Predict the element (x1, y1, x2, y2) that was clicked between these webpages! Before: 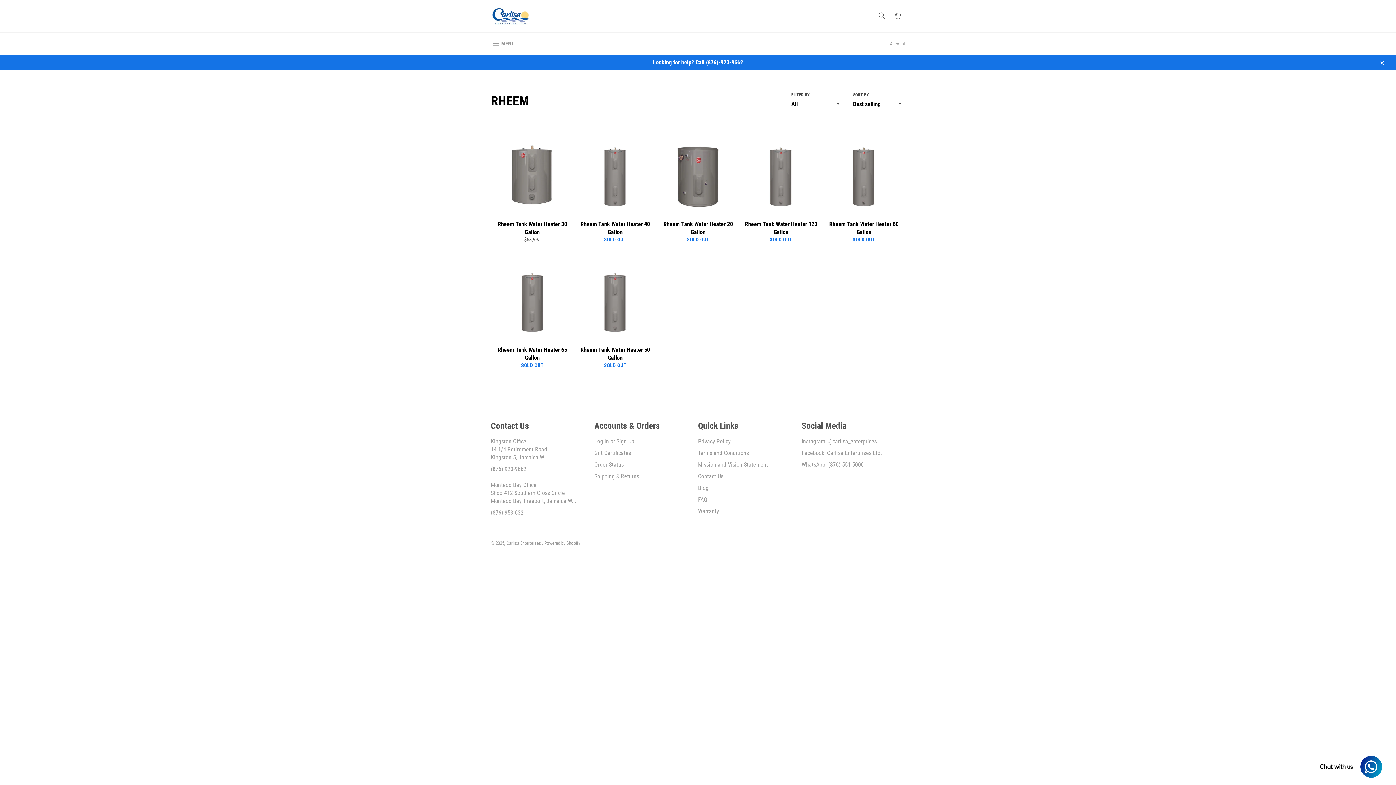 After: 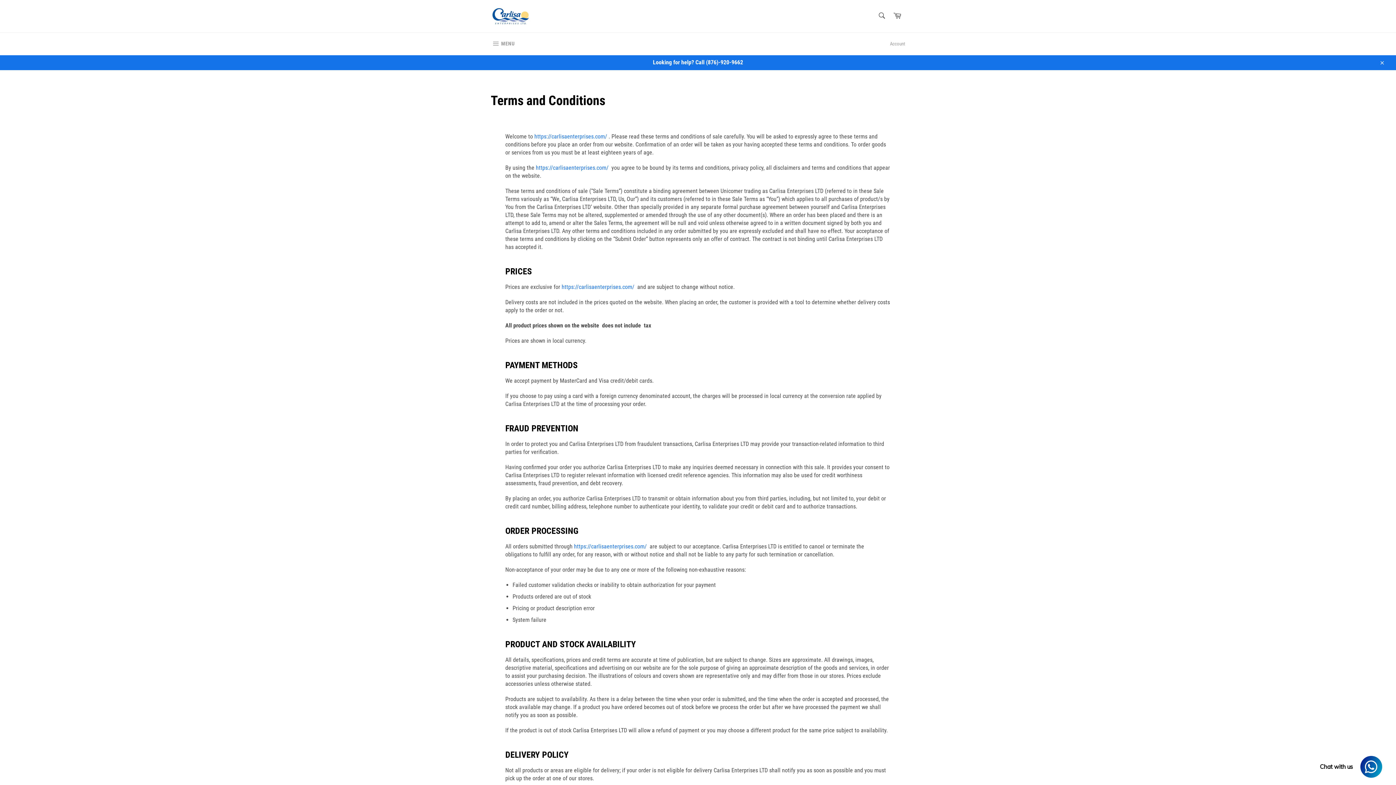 Action: label: Terms and Conditions bbox: (698, 449, 749, 456)